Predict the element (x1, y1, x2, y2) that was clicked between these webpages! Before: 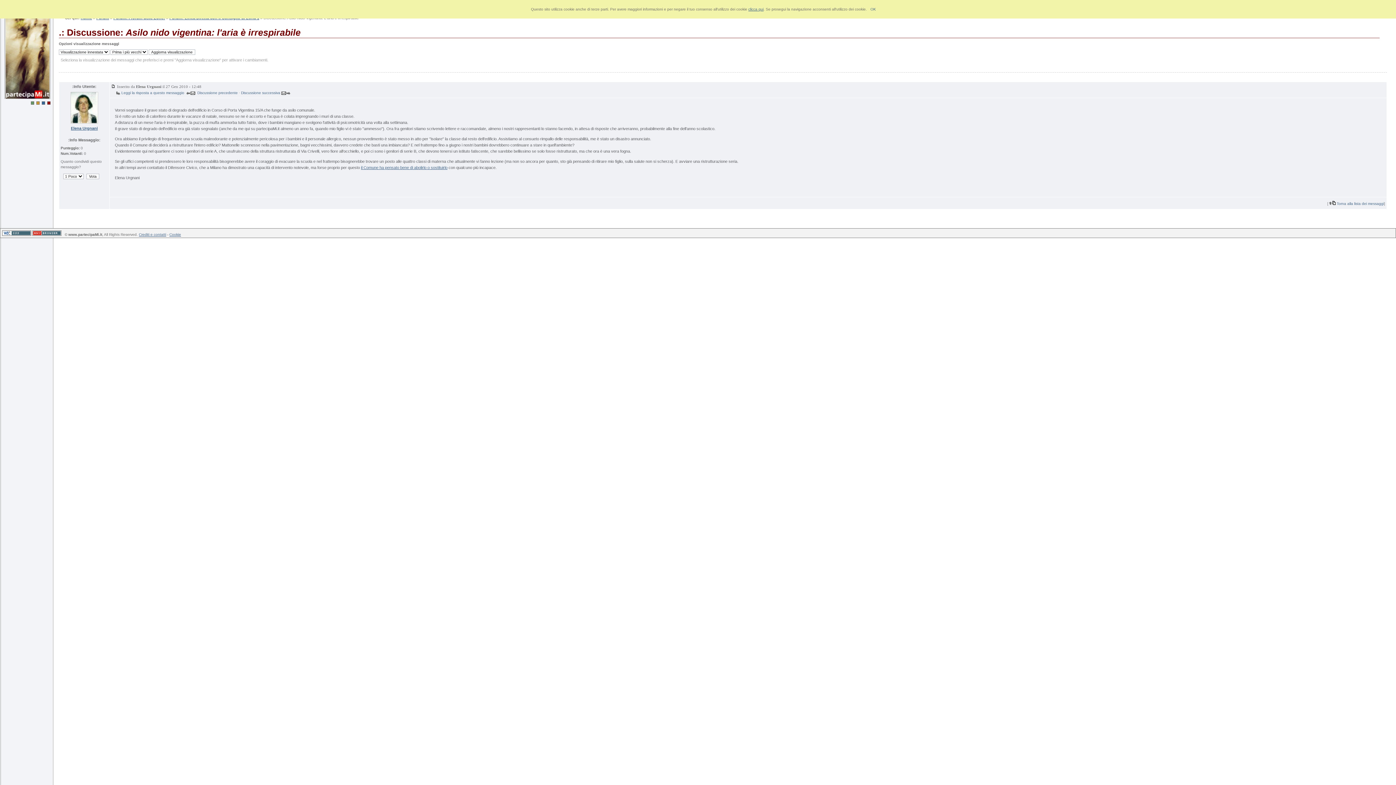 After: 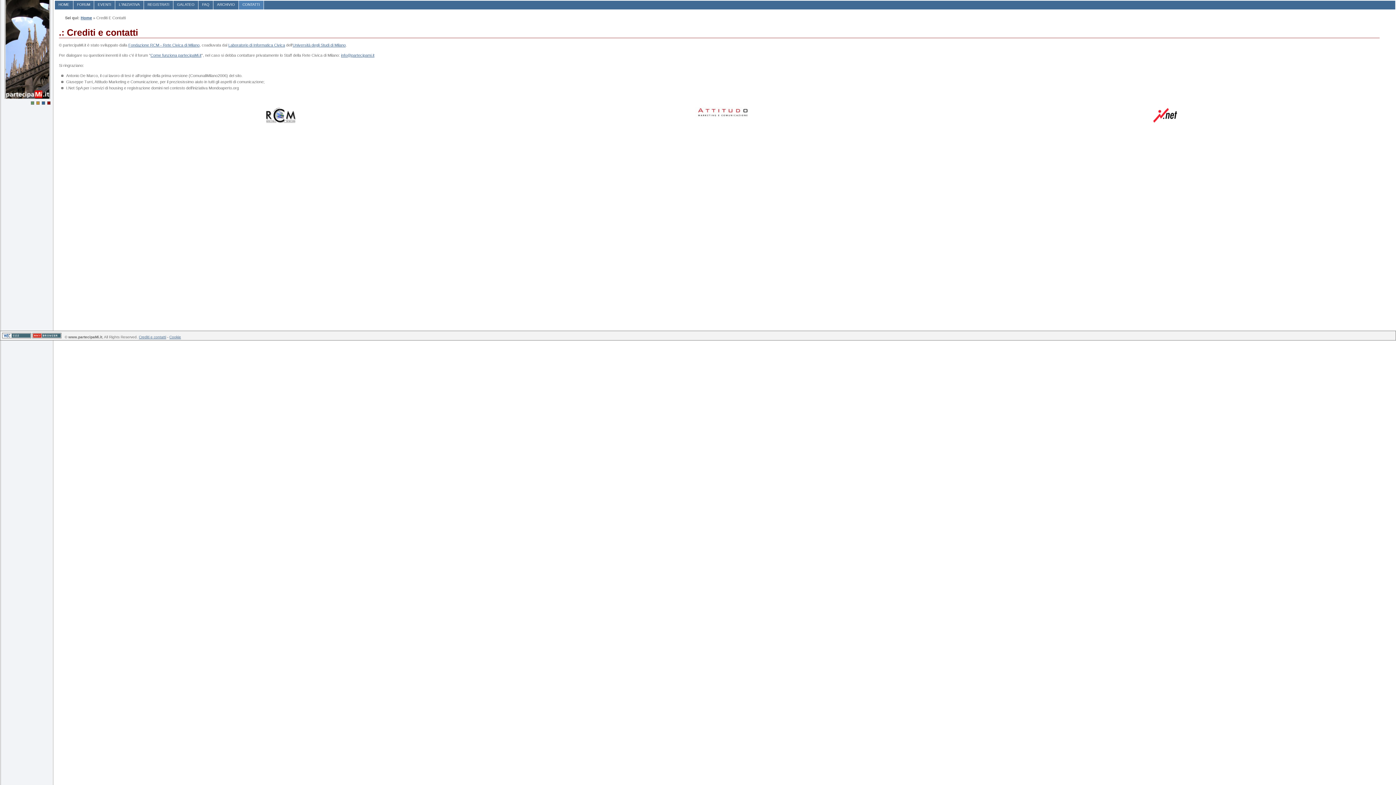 Action: label: Crediti e contatti bbox: (138, 232, 166, 236)